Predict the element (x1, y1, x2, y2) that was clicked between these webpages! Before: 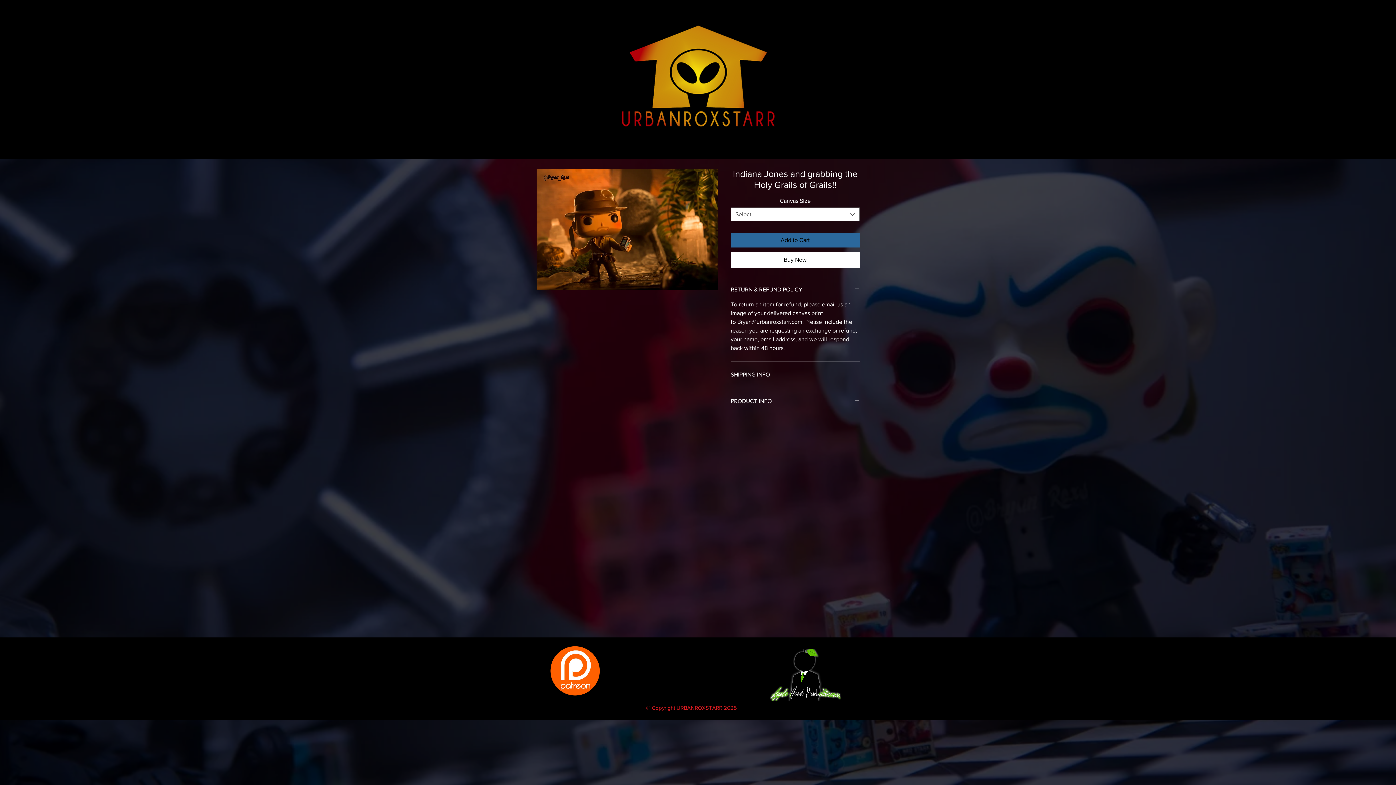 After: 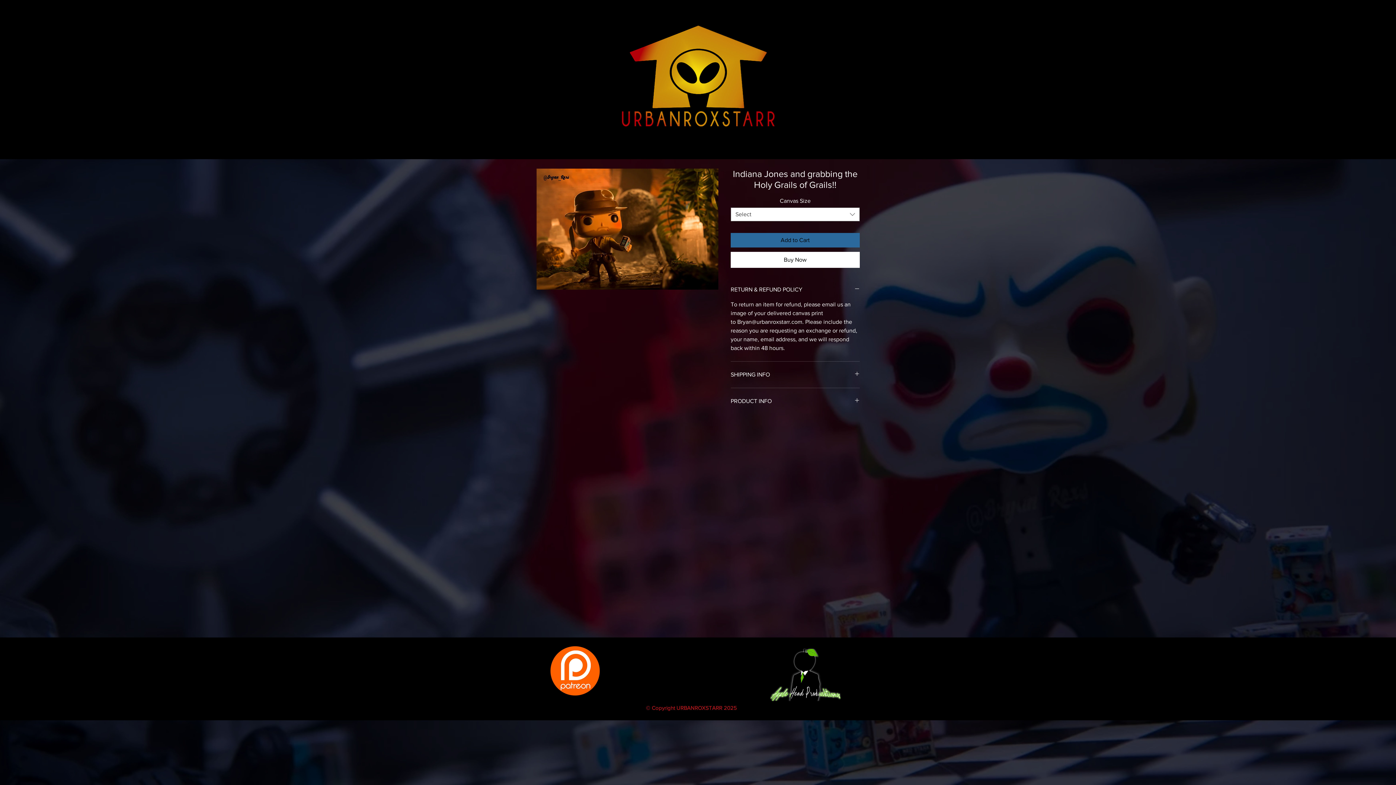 Action: bbox: (809, 128, 817, 136) label: instagram